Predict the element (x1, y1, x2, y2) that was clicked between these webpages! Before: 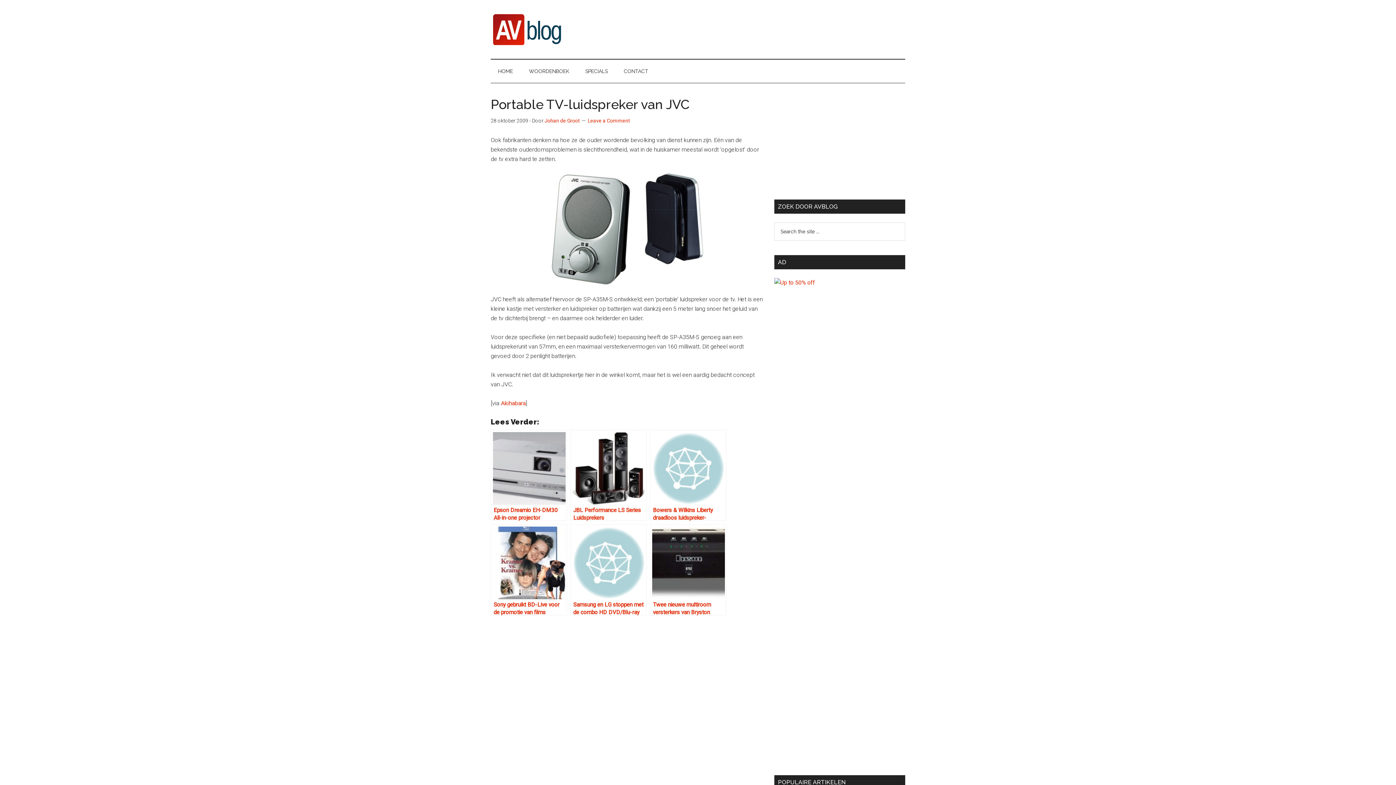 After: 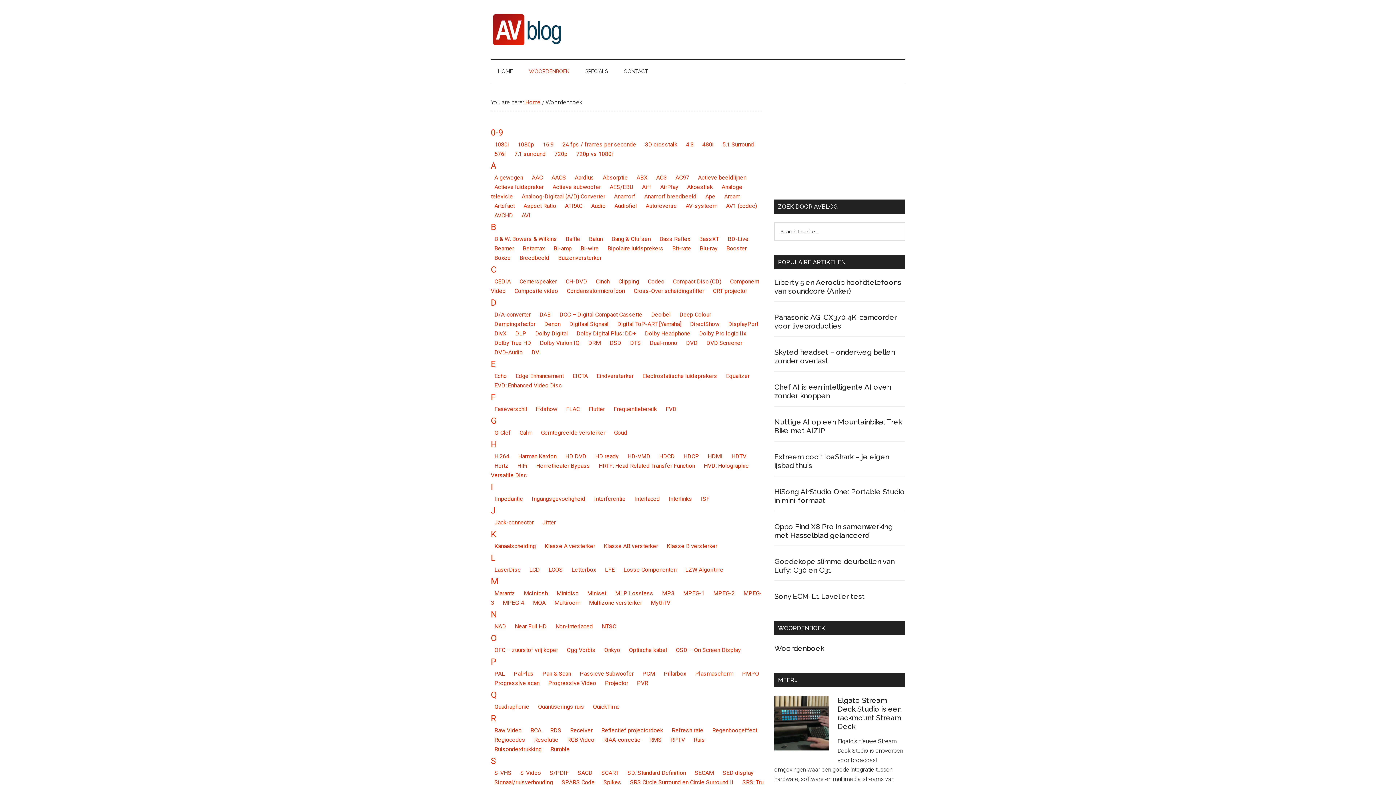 Action: bbox: (521, 59, 576, 82) label: WOORDENBOEK